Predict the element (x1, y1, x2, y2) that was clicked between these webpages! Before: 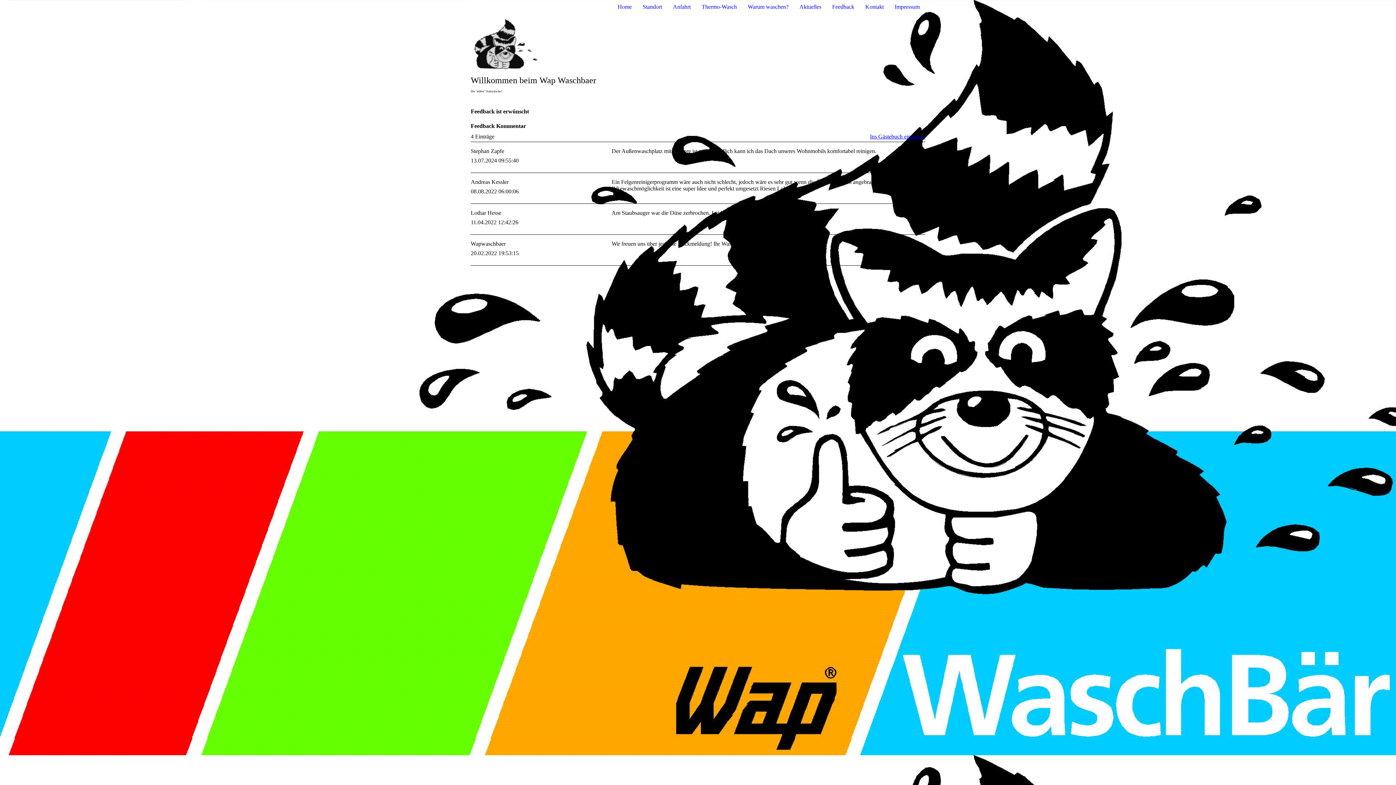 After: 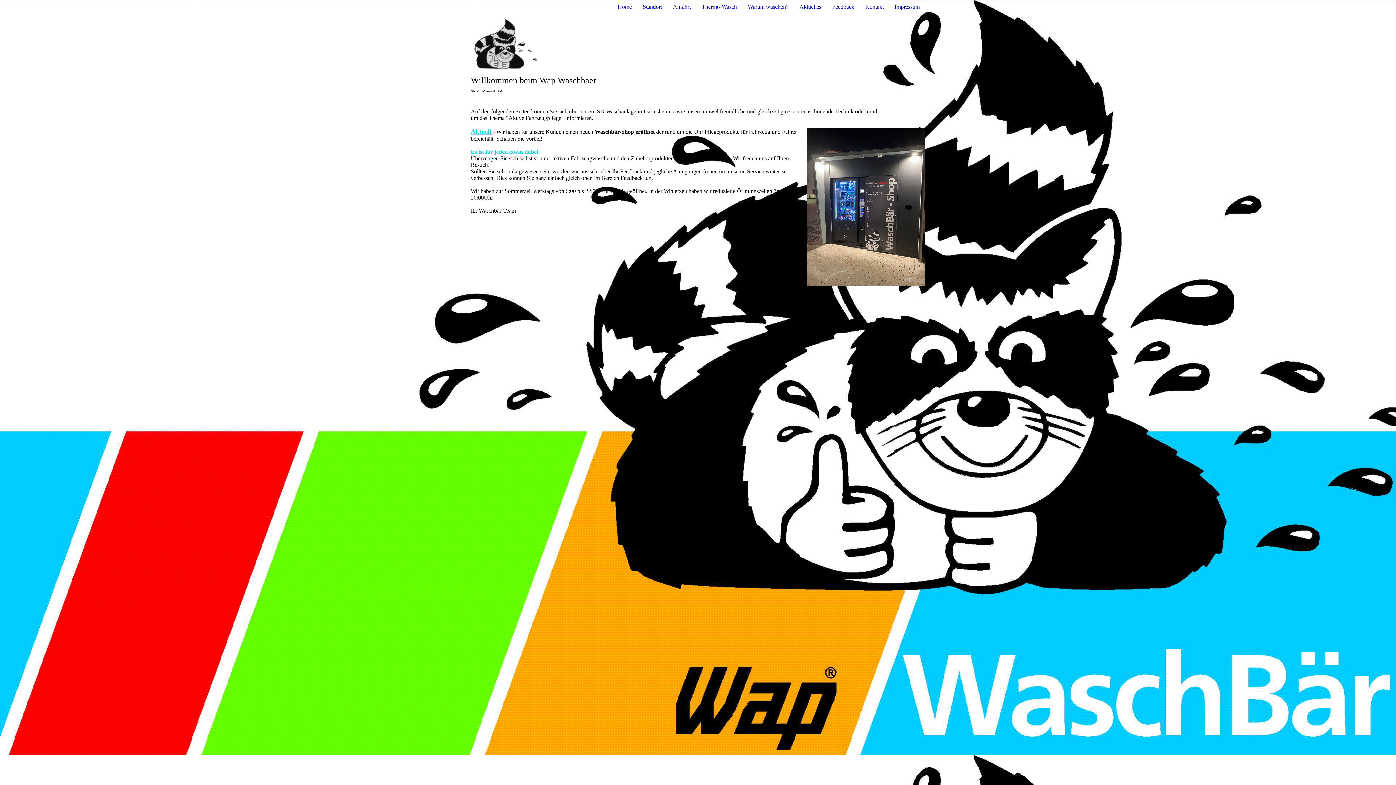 Action: bbox: (617, 3, 632, 9) label: Home